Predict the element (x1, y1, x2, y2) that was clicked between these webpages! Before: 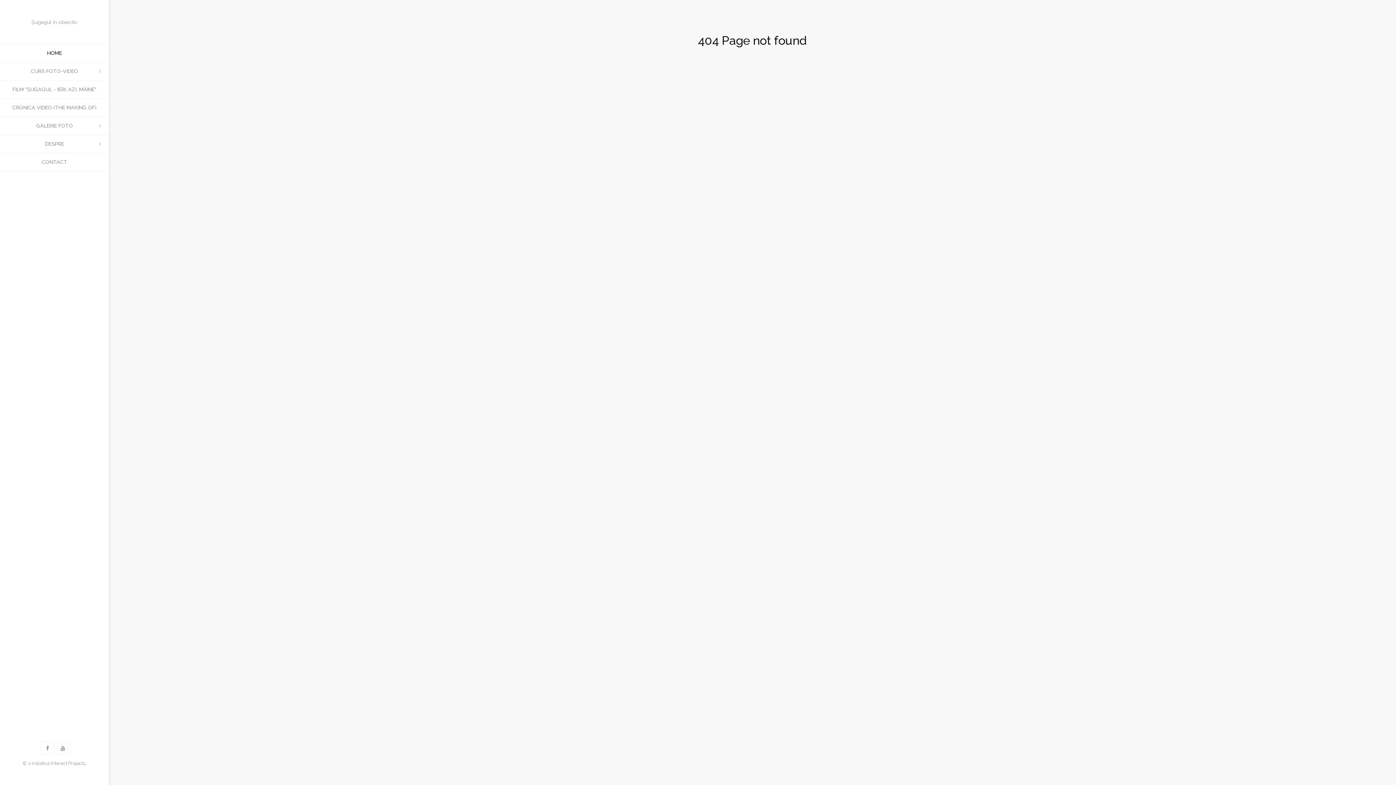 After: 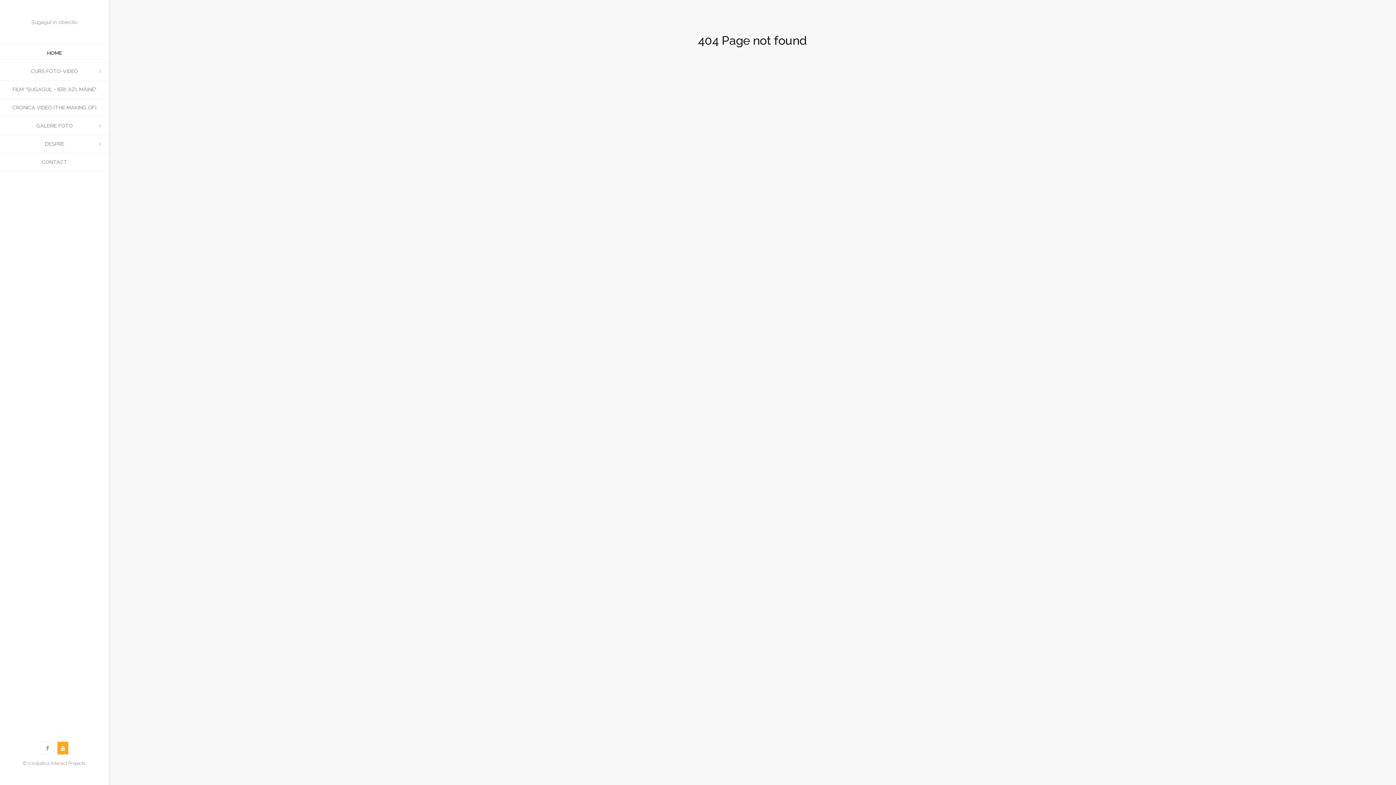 Action: bbox: (57, 742, 68, 754)